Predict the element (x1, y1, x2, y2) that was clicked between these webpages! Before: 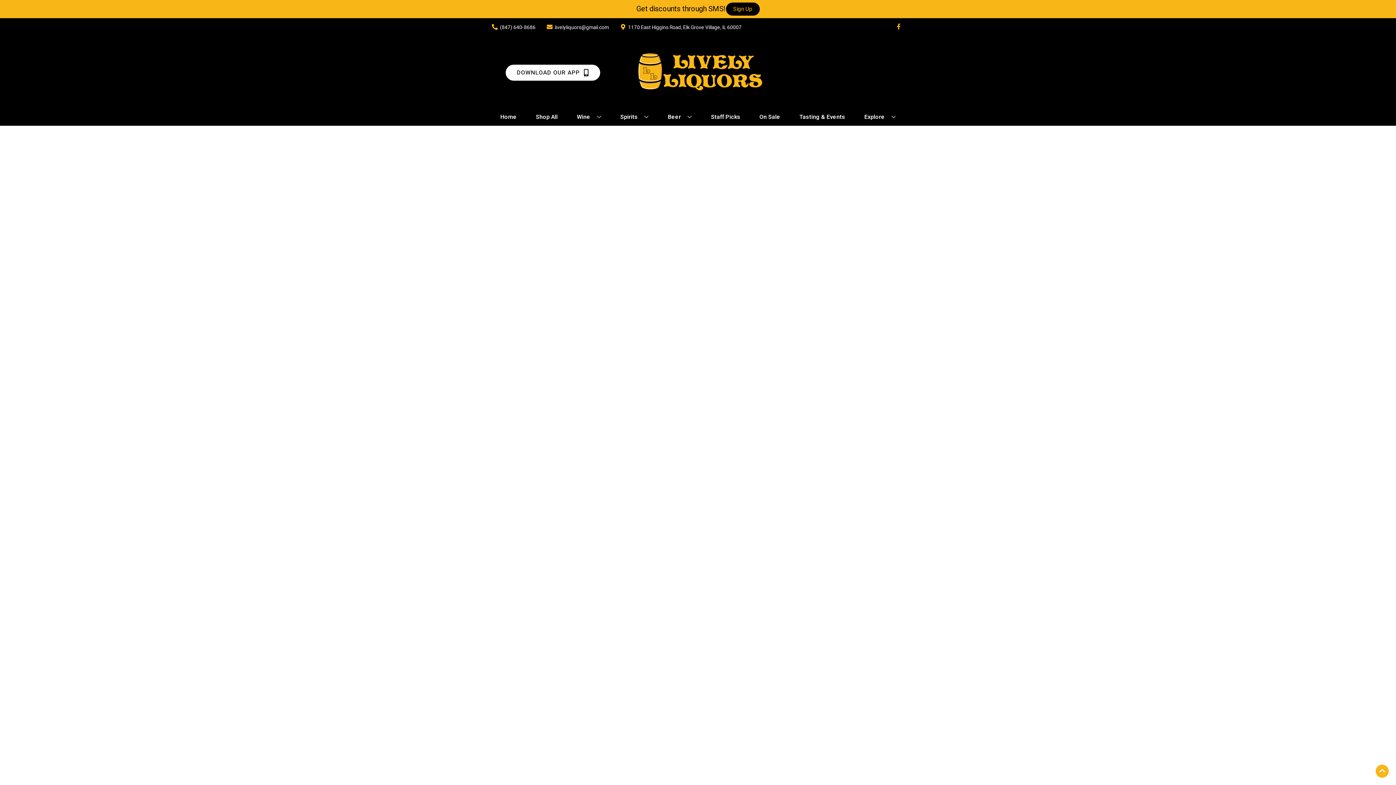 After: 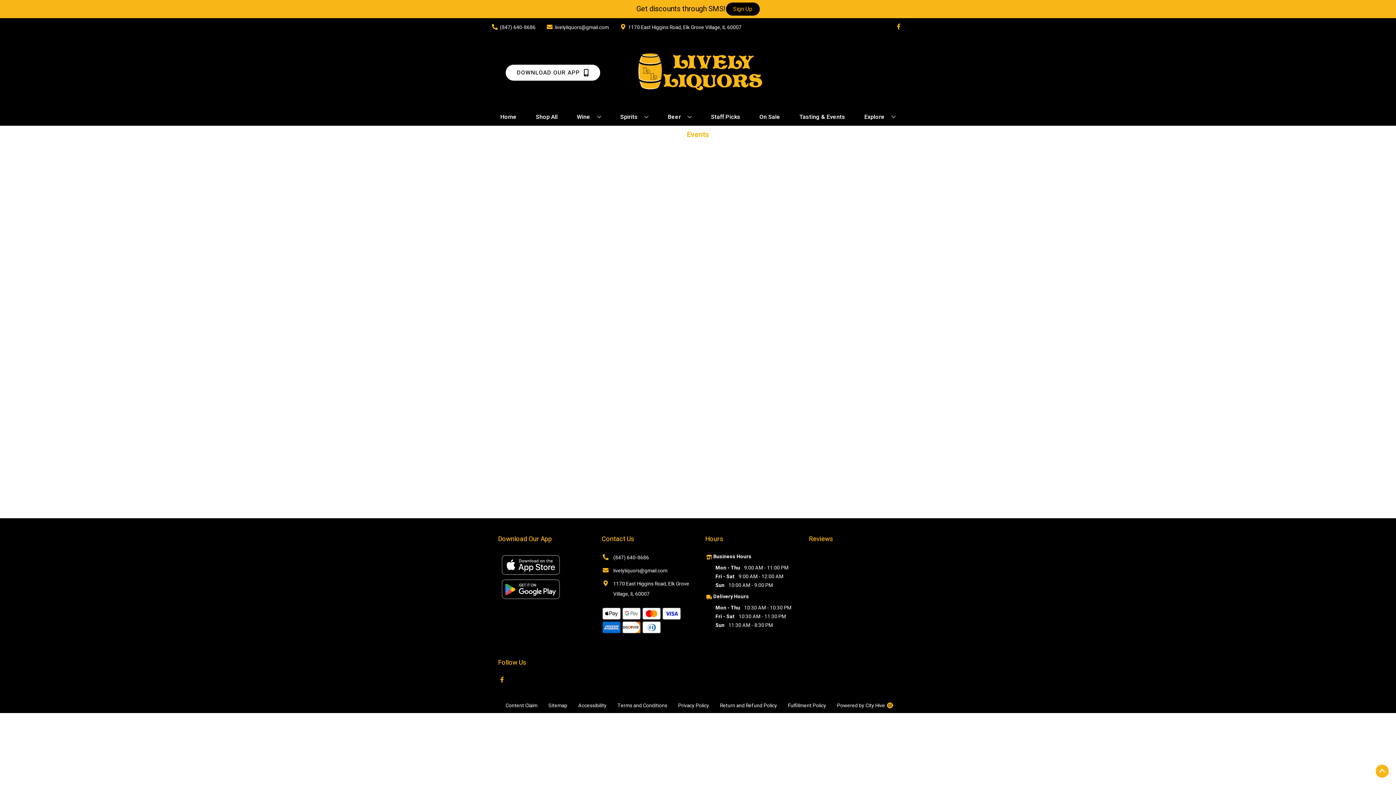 Action: bbox: (796, 109, 848, 125) label: Tasting & Events